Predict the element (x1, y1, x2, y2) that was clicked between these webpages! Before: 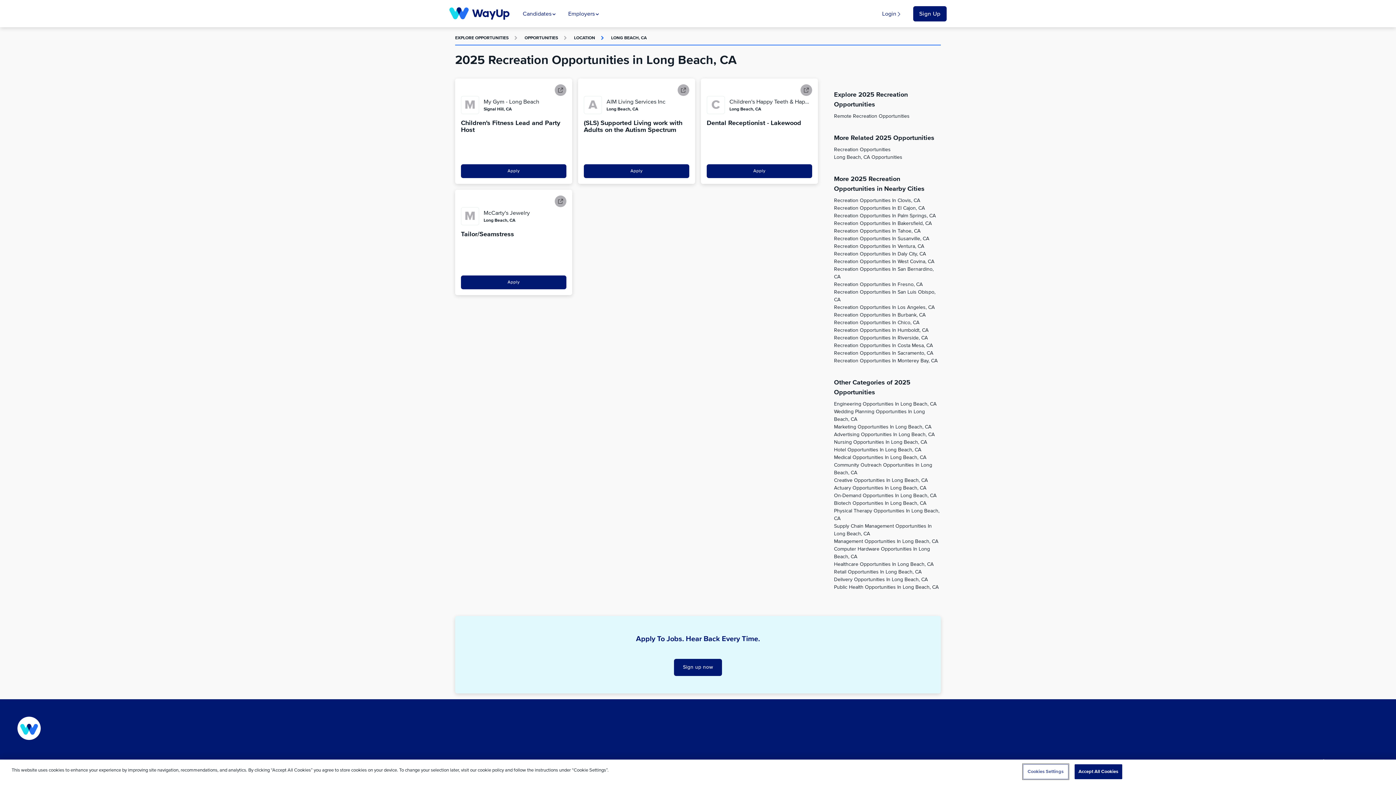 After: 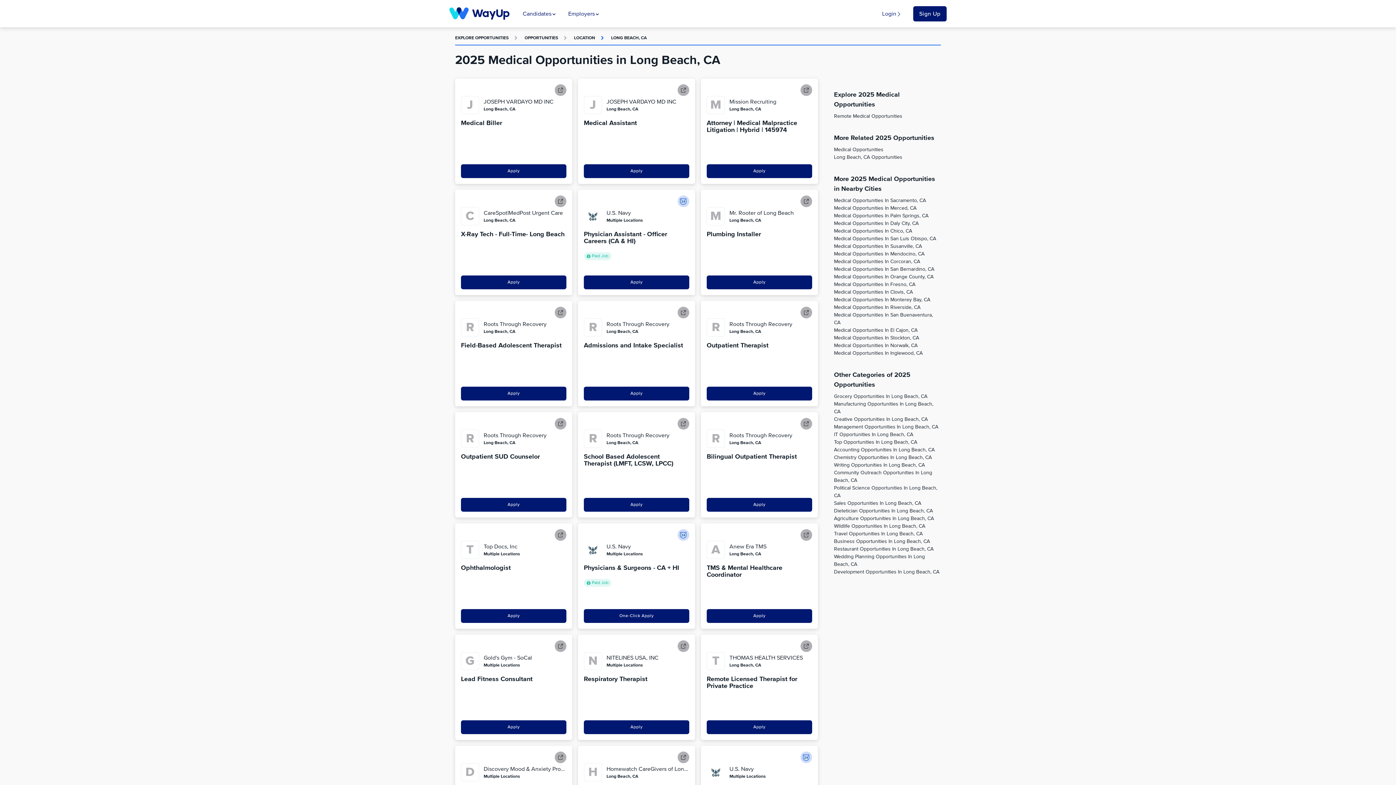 Action: bbox: (834, 455, 926, 460) label: Medical Opportunities In Long Beach, CA